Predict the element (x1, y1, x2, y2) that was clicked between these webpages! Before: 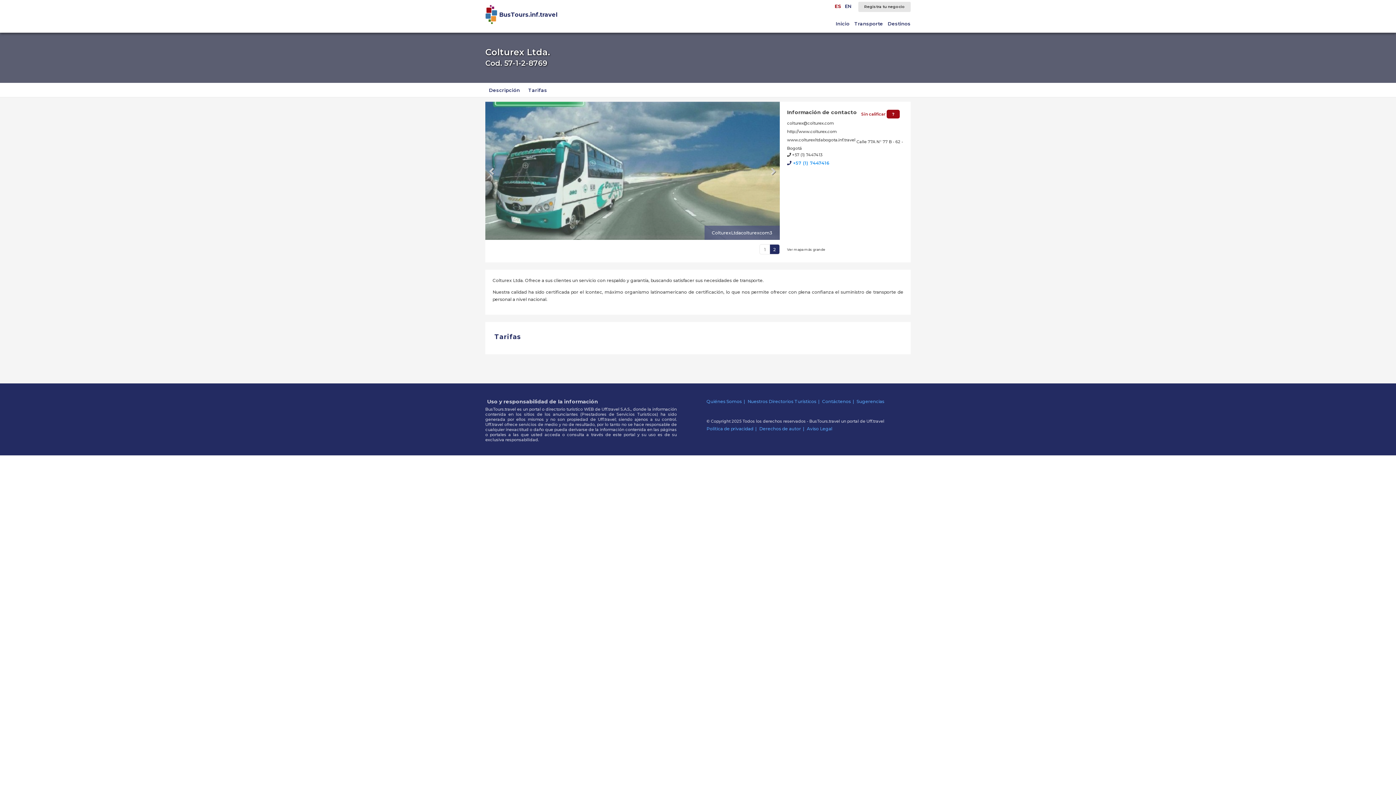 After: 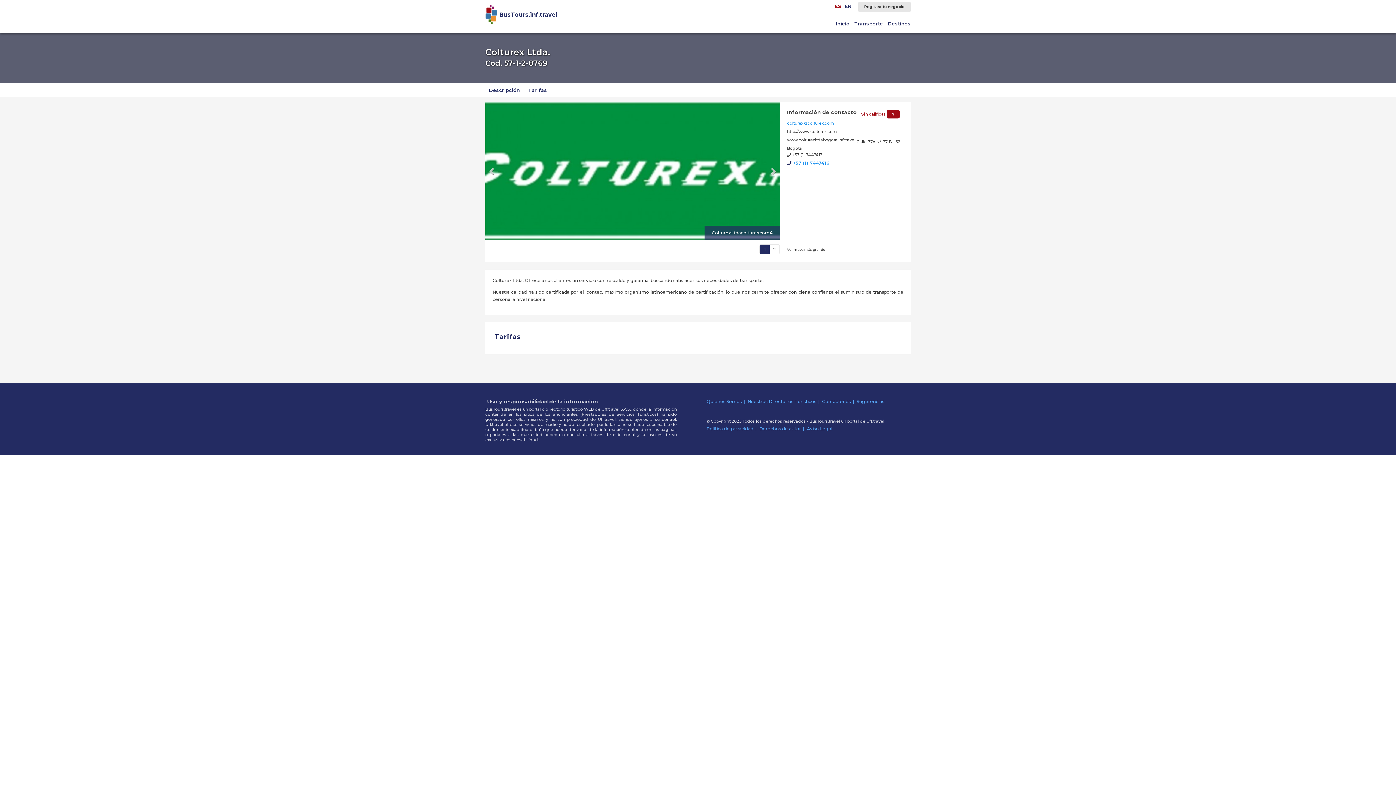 Action: bbox: (787, 120, 833, 126) label: colturex@colturex.com